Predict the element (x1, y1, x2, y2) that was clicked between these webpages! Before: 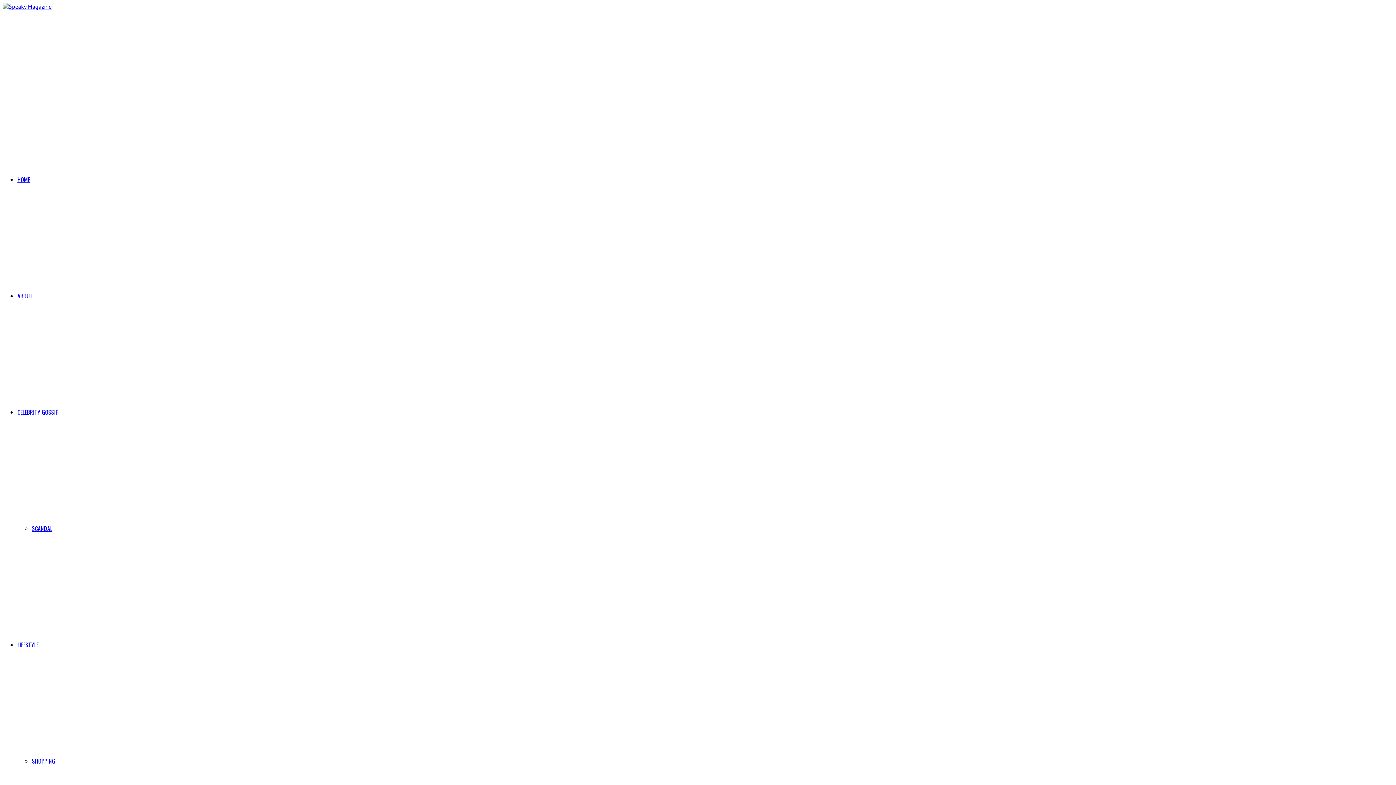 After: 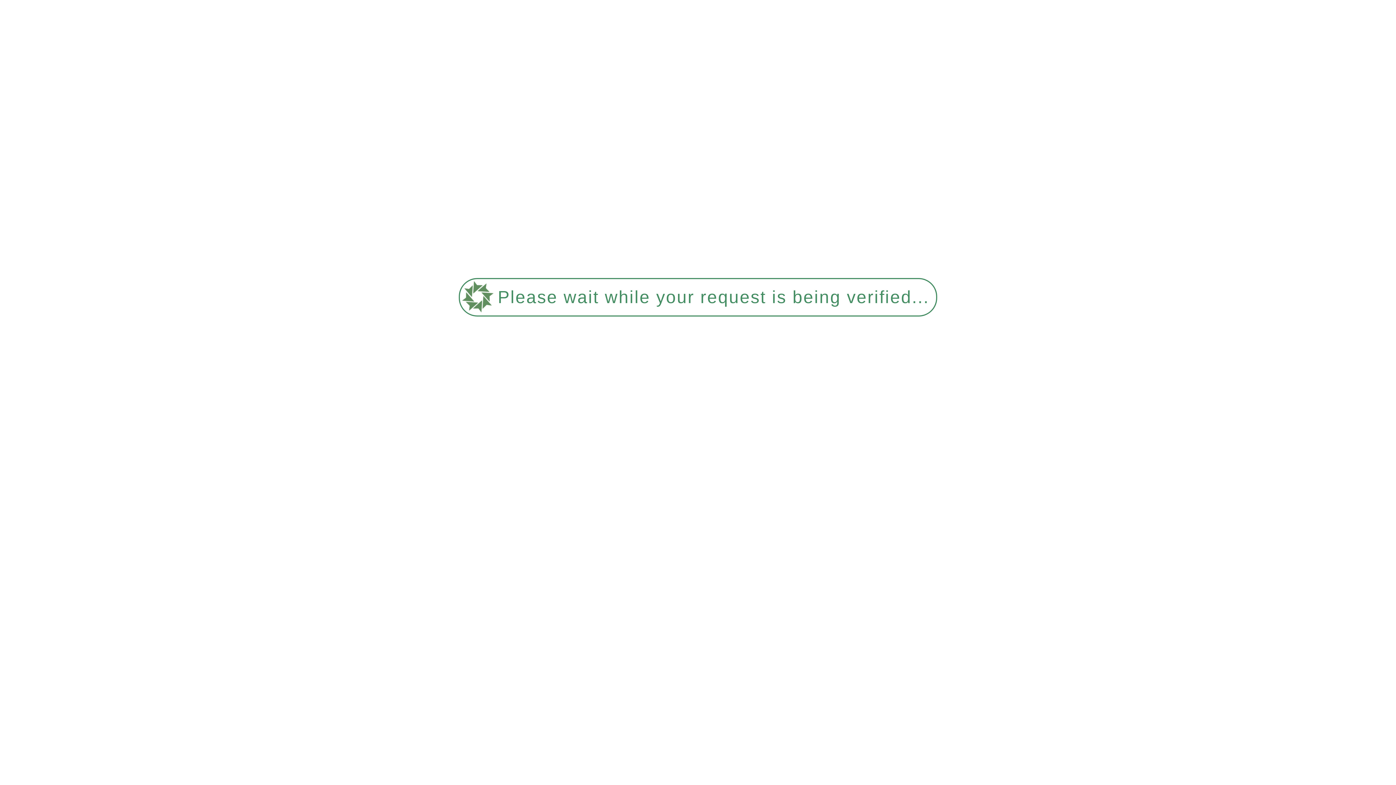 Action: bbox: (17, 640, 38, 649) label: LIFESTYLE